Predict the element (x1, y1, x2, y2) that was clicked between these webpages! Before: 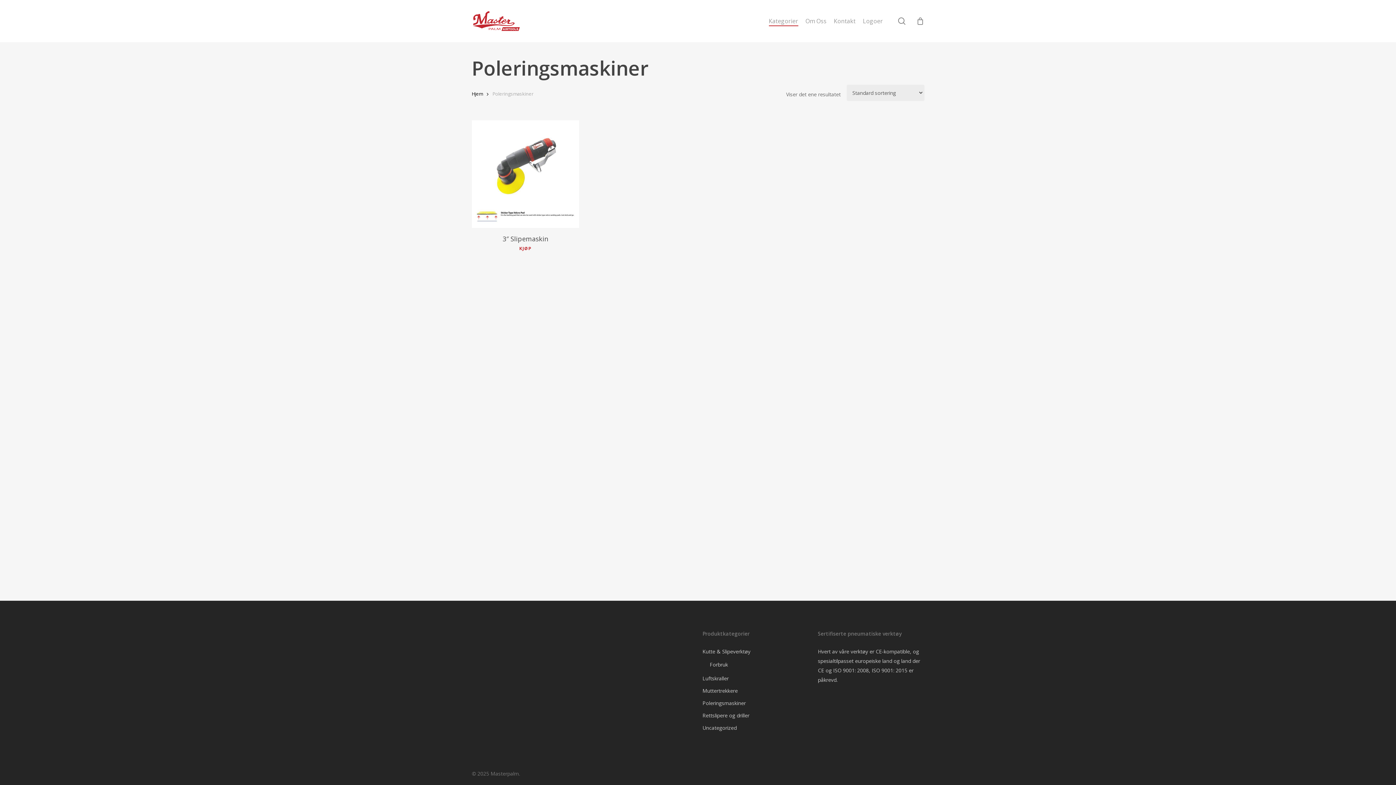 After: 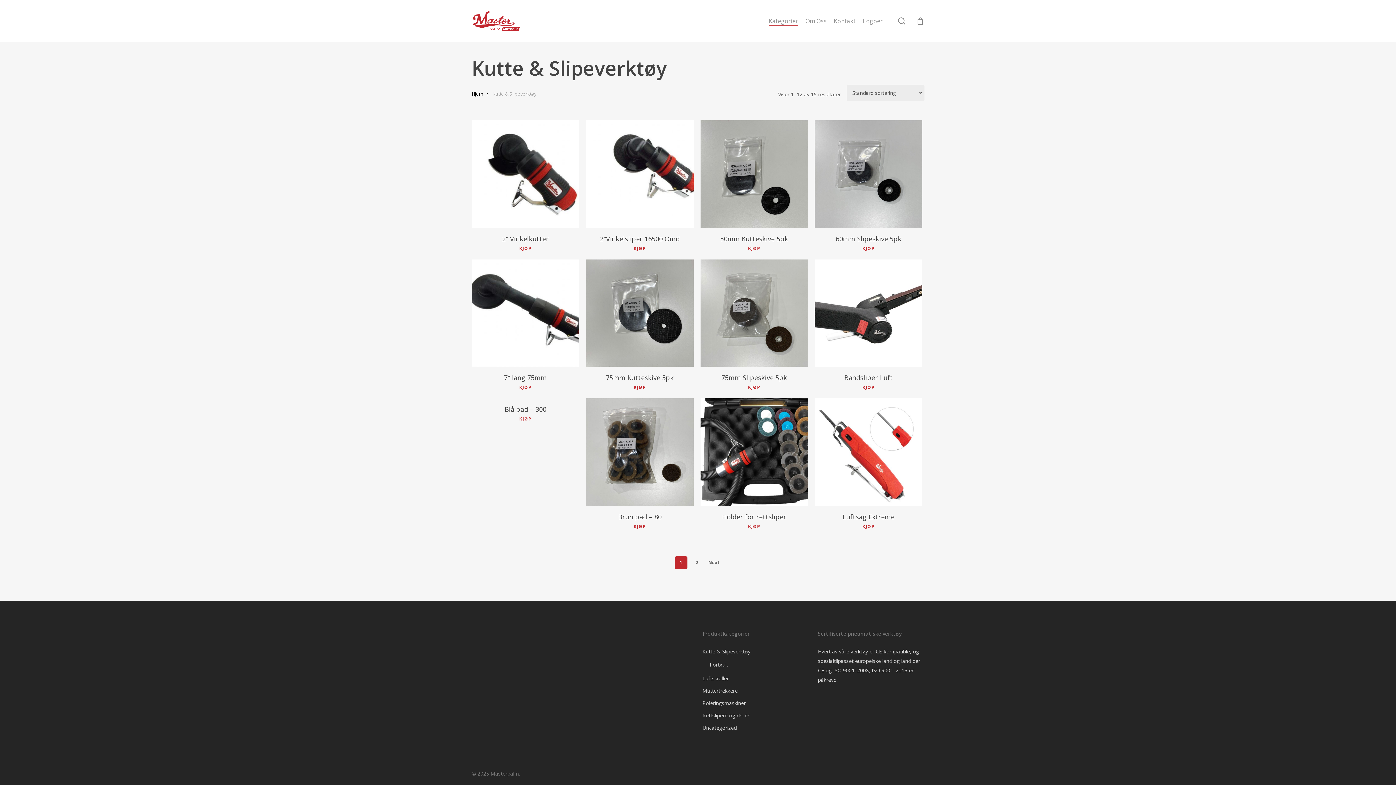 Action: label: Kutte & Slipeverktøy bbox: (702, 647, 809, 656)